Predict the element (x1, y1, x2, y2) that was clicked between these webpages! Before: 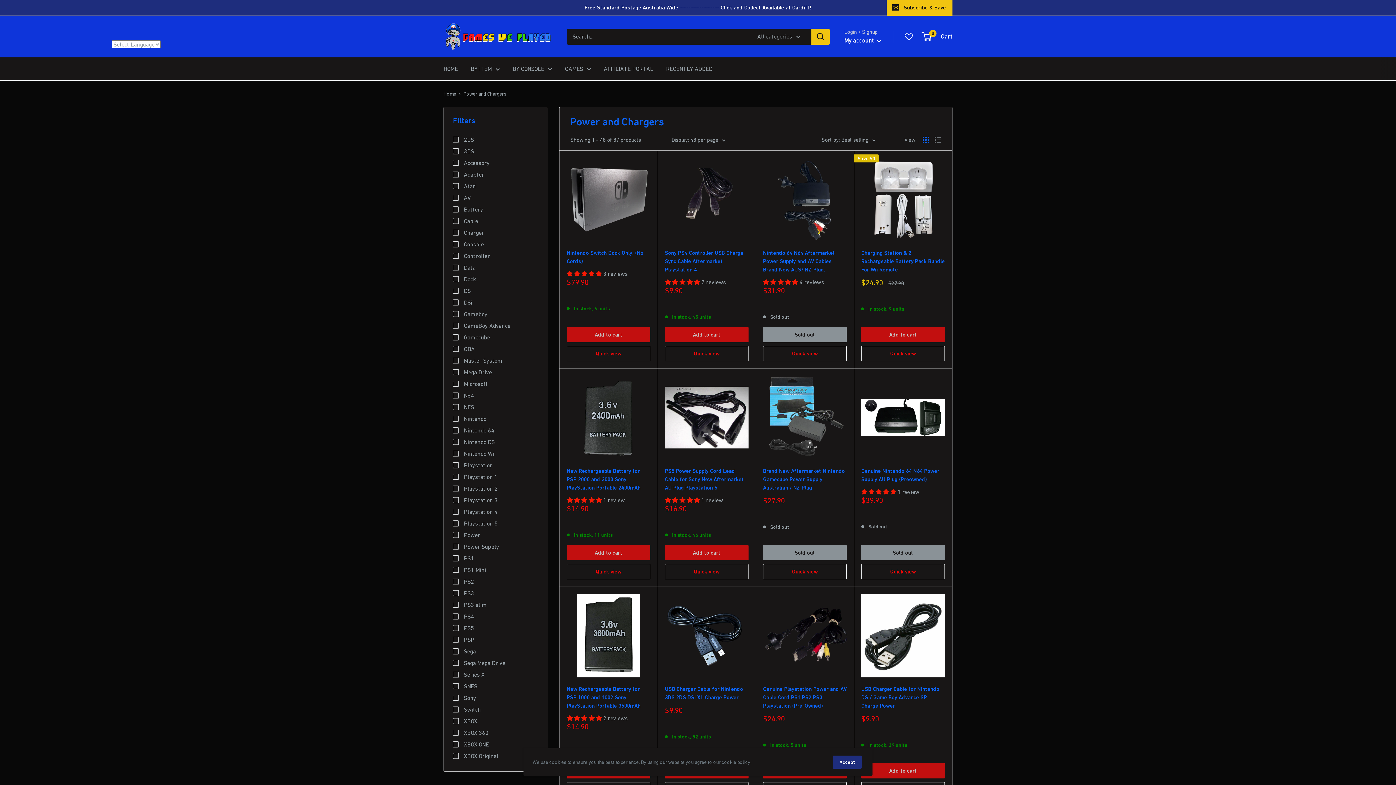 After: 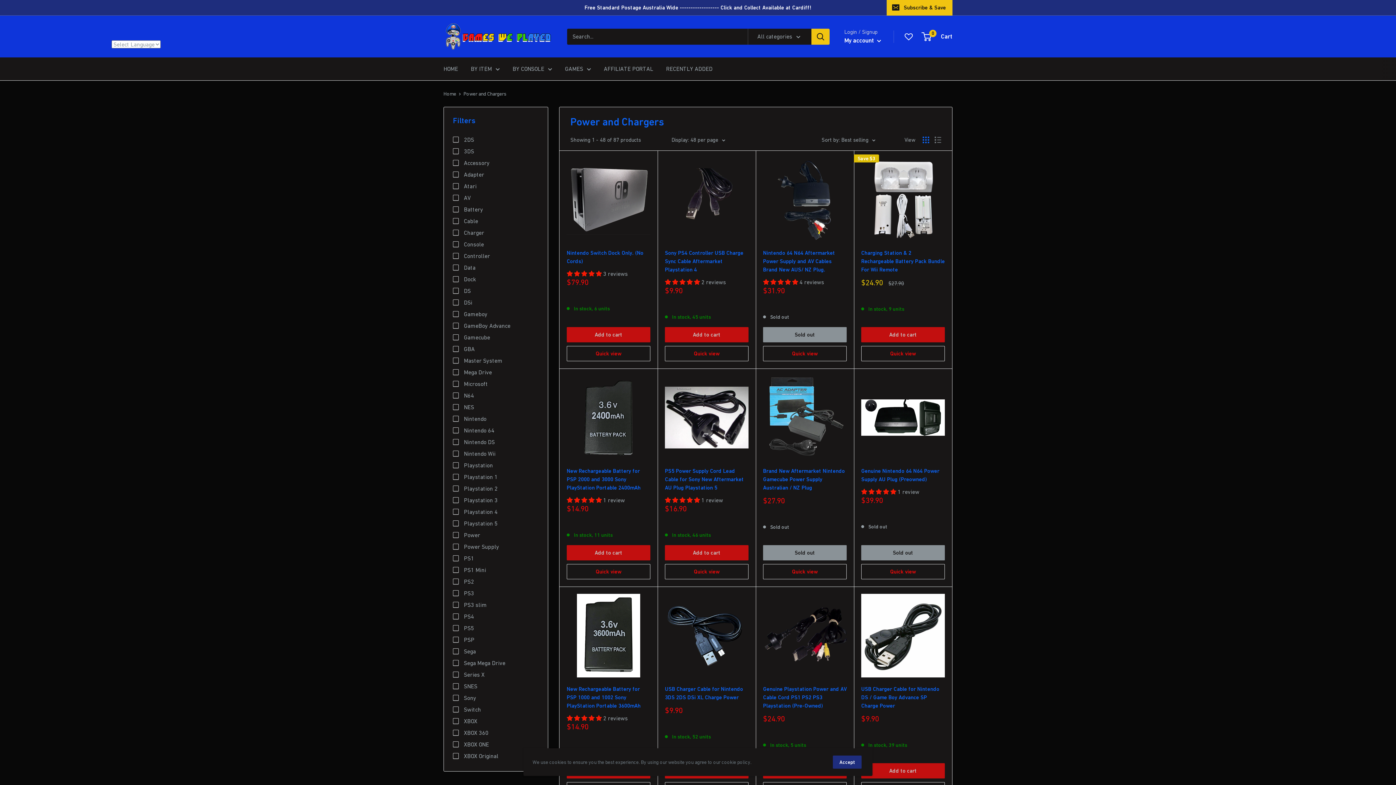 Action: label: 5.00 stars bbox: (566, 497, 603, 503)